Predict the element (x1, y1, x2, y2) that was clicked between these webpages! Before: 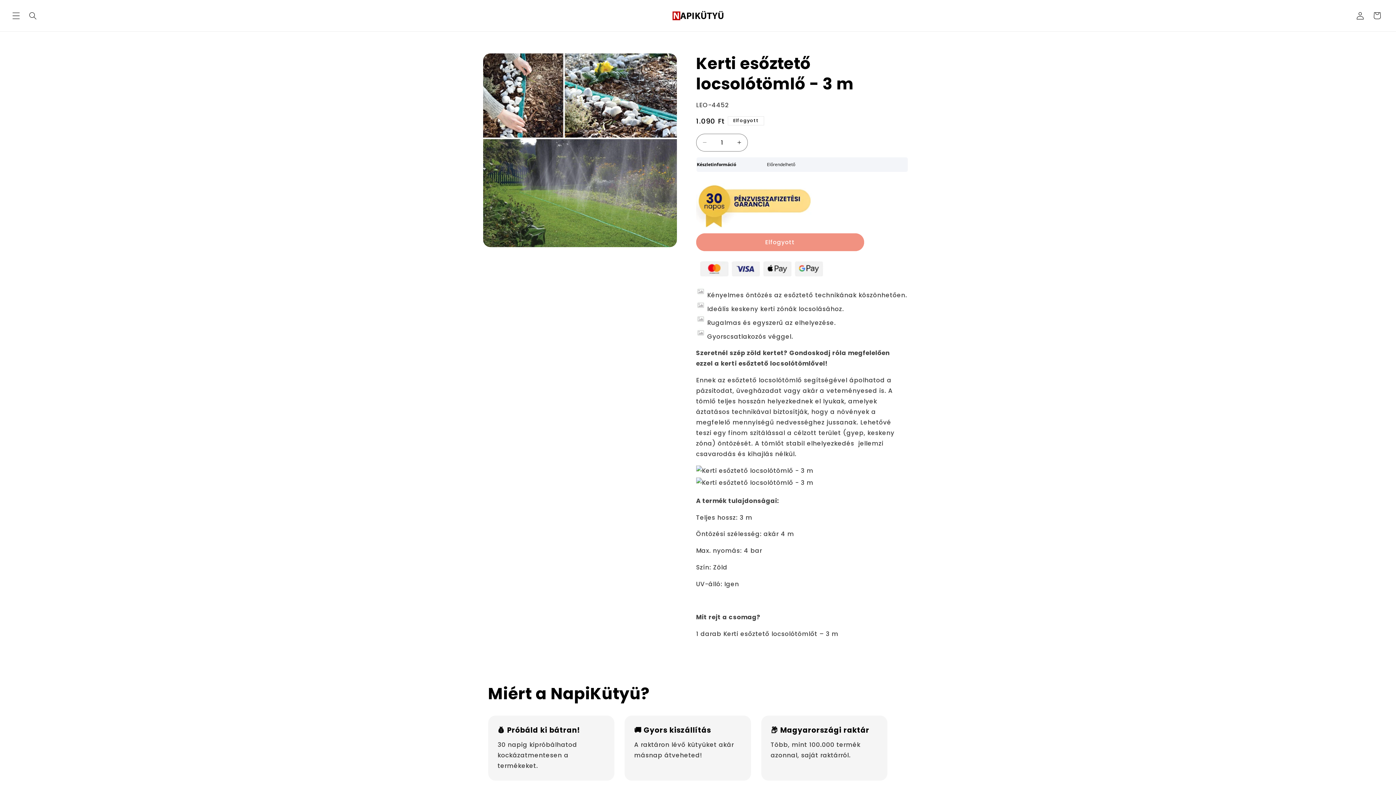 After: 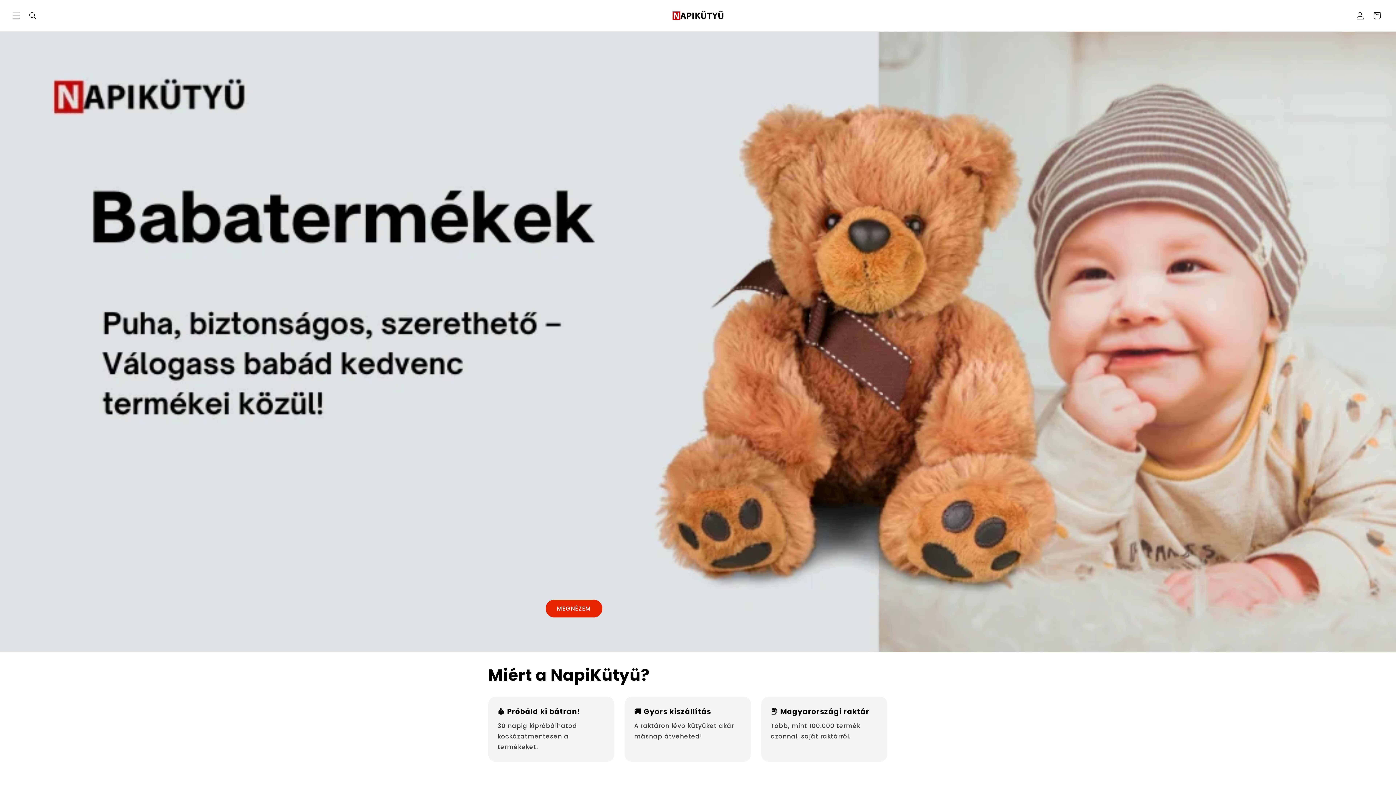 Action: bbox: (669, 8, 726, 23)